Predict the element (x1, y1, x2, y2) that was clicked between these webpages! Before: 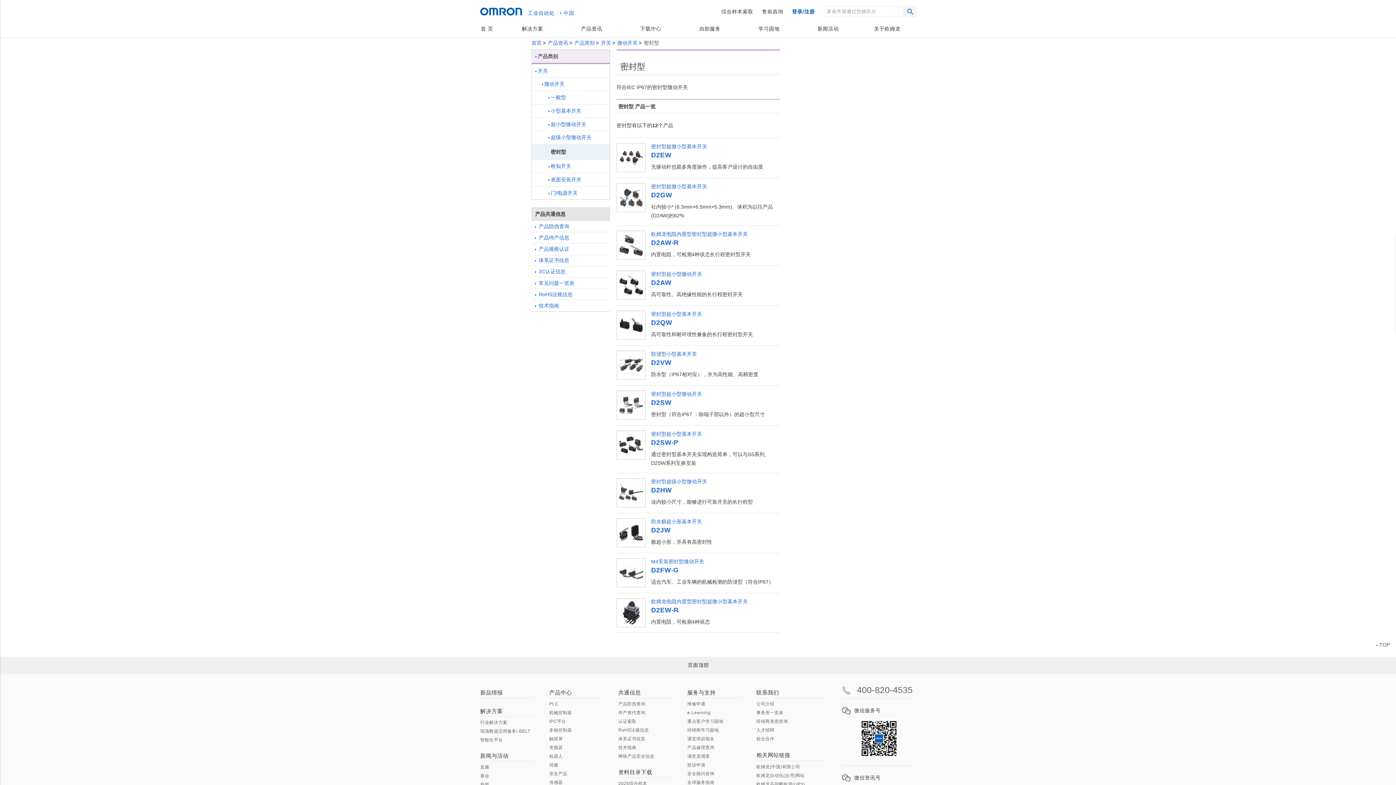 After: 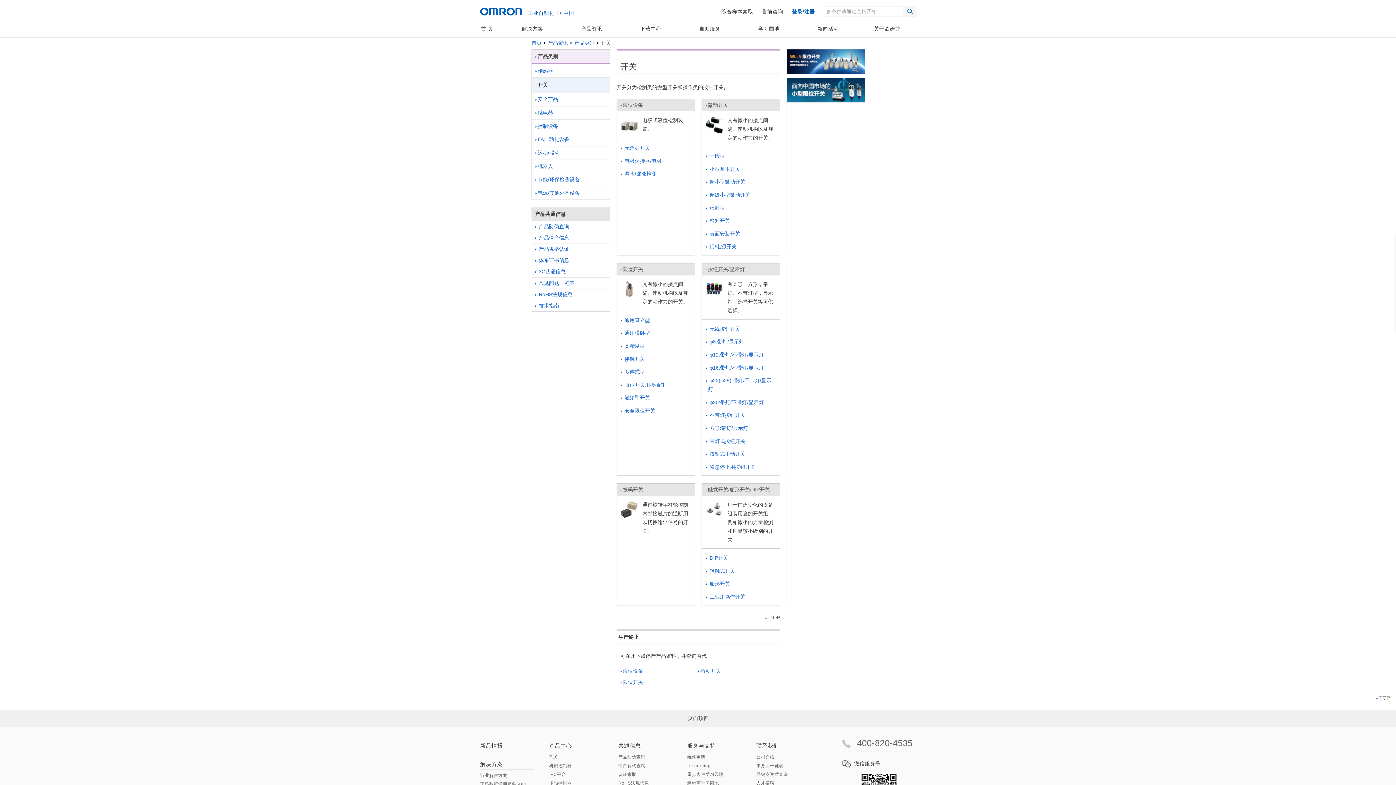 Action: label: 开关 bbox: (532, 64, 609, 77)